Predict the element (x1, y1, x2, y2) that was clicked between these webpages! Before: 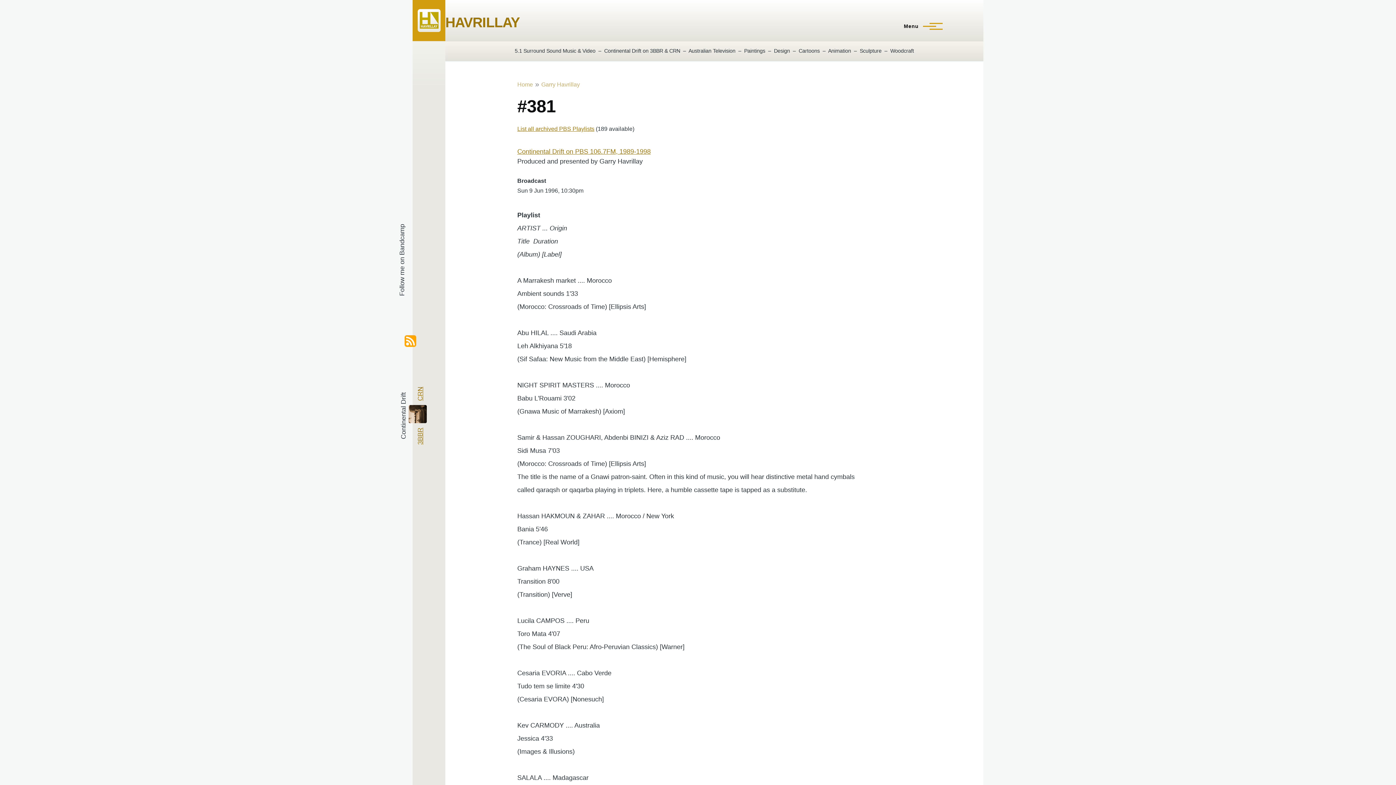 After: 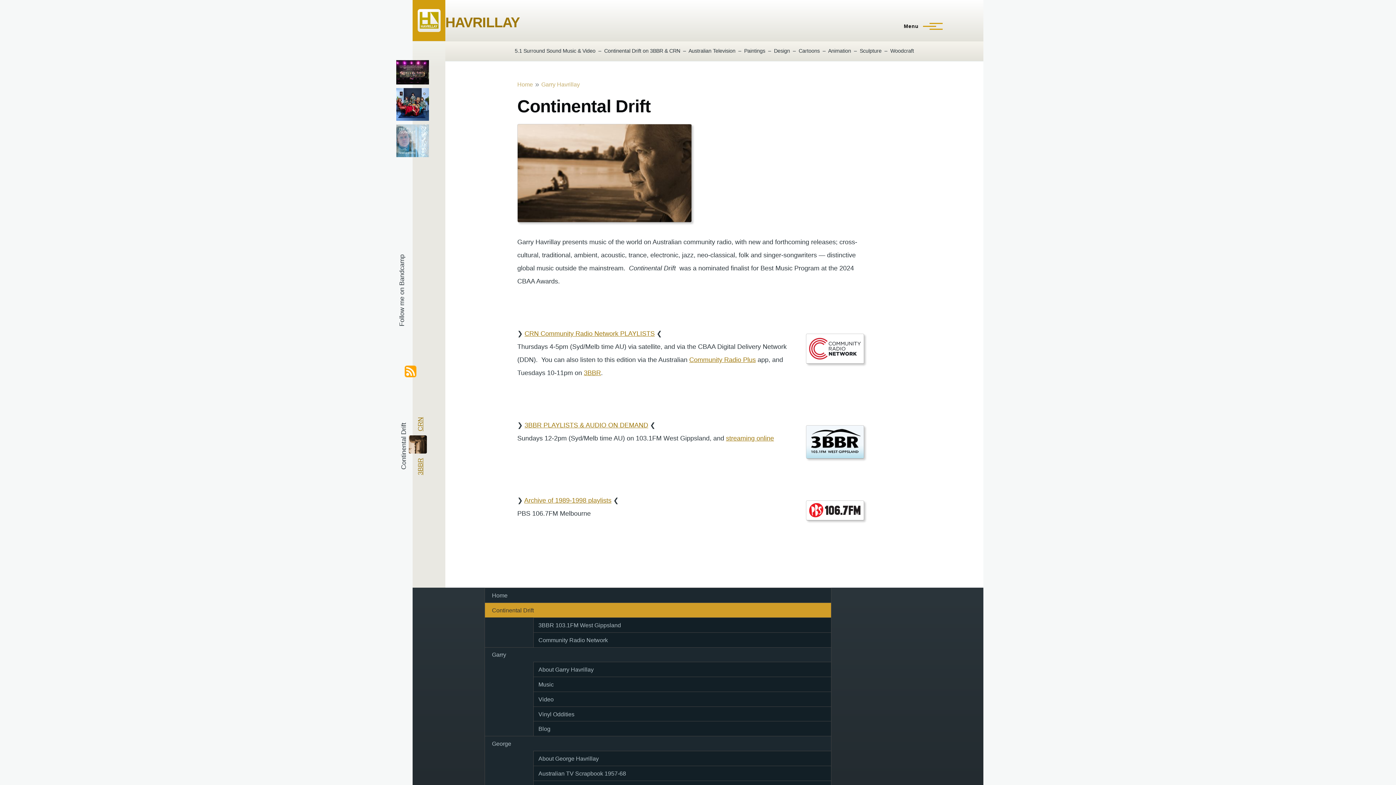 Action: bbox: (408, 405, 427, 423)